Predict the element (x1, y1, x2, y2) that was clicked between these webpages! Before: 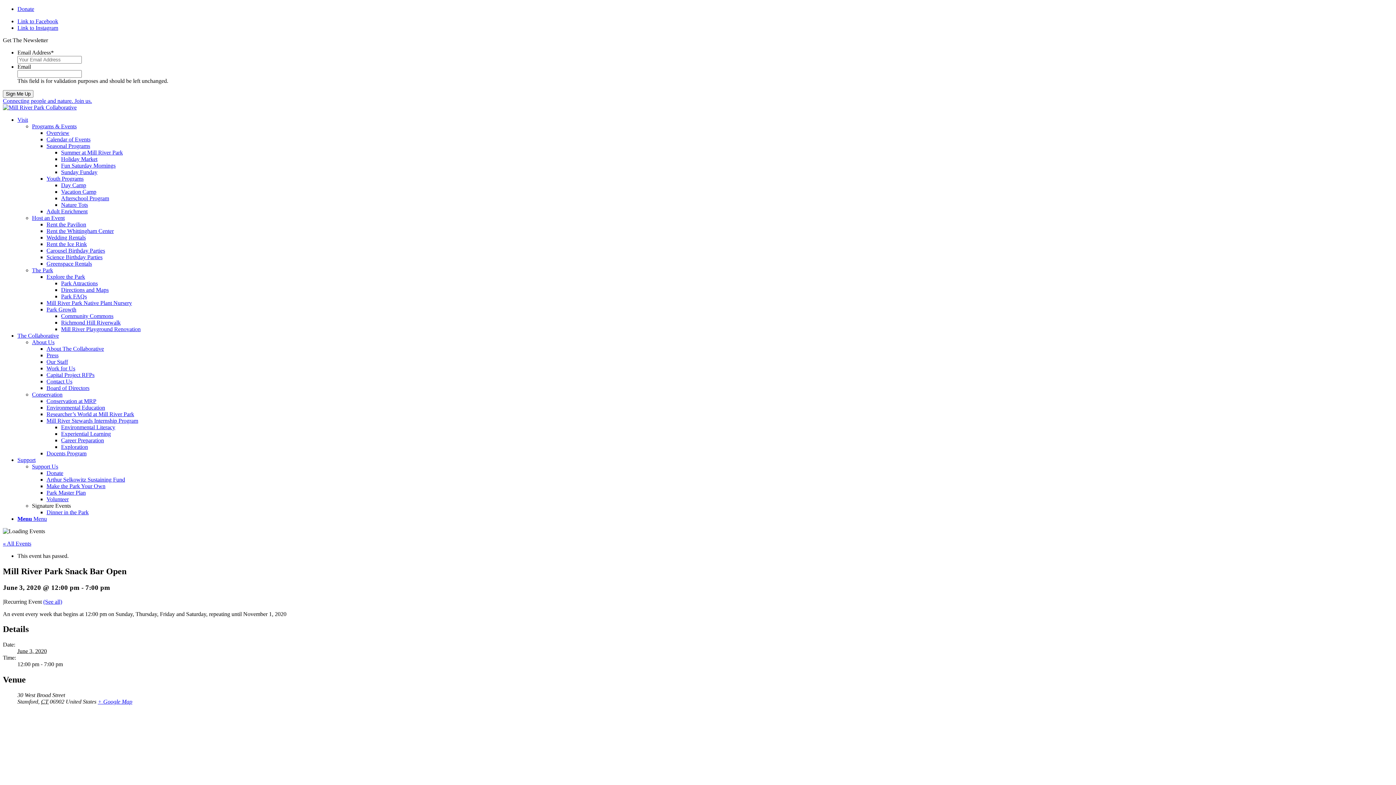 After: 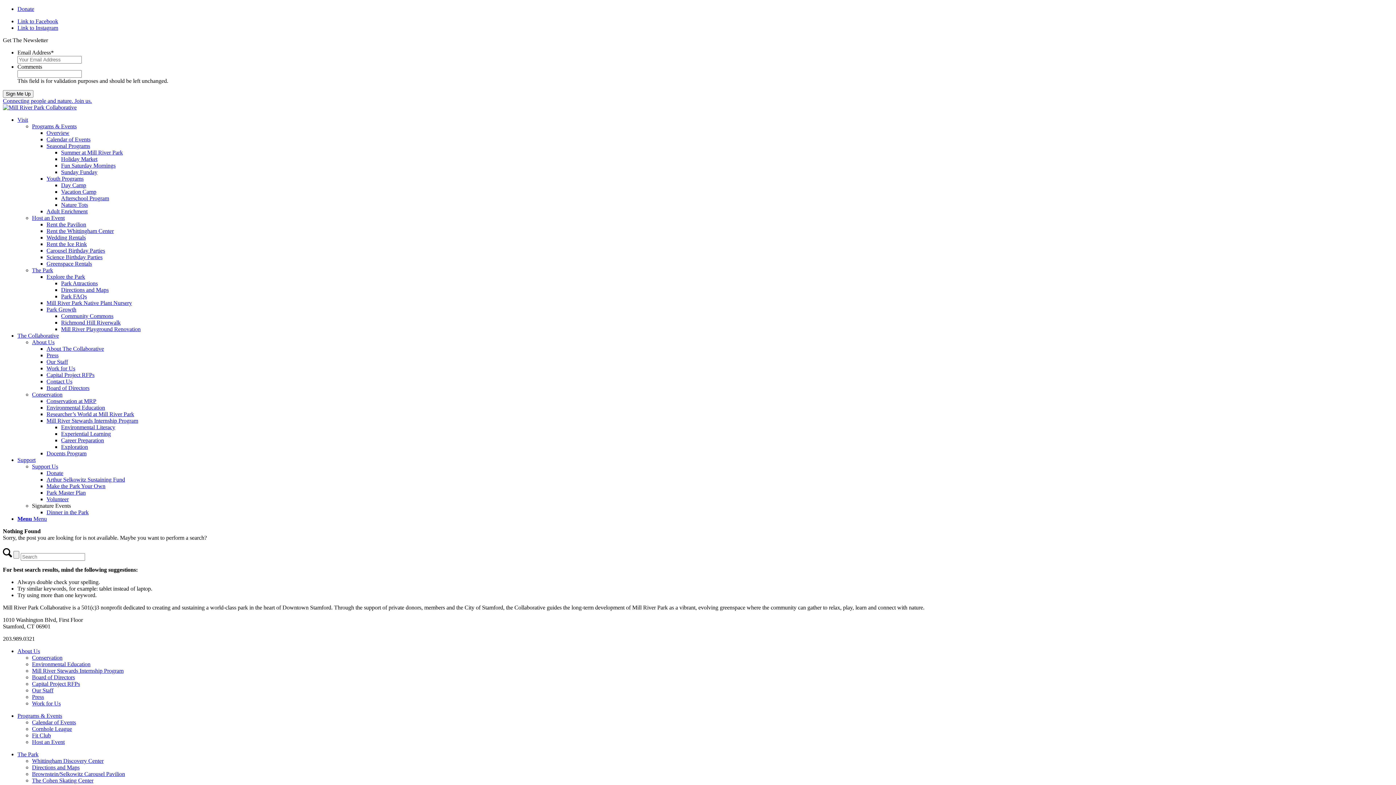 Action: bbox: (2, 97, 92, 104) label: Connecting people and nature. Join us.